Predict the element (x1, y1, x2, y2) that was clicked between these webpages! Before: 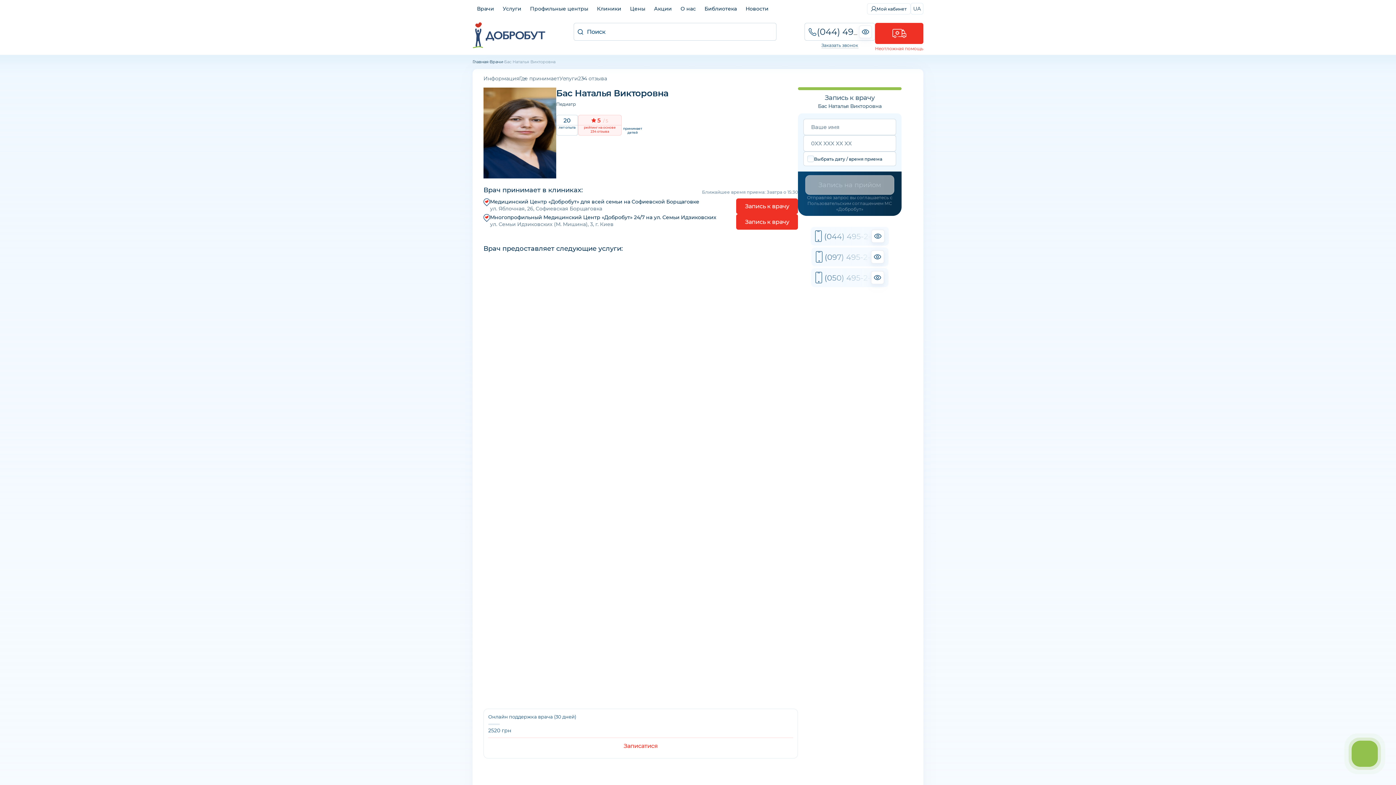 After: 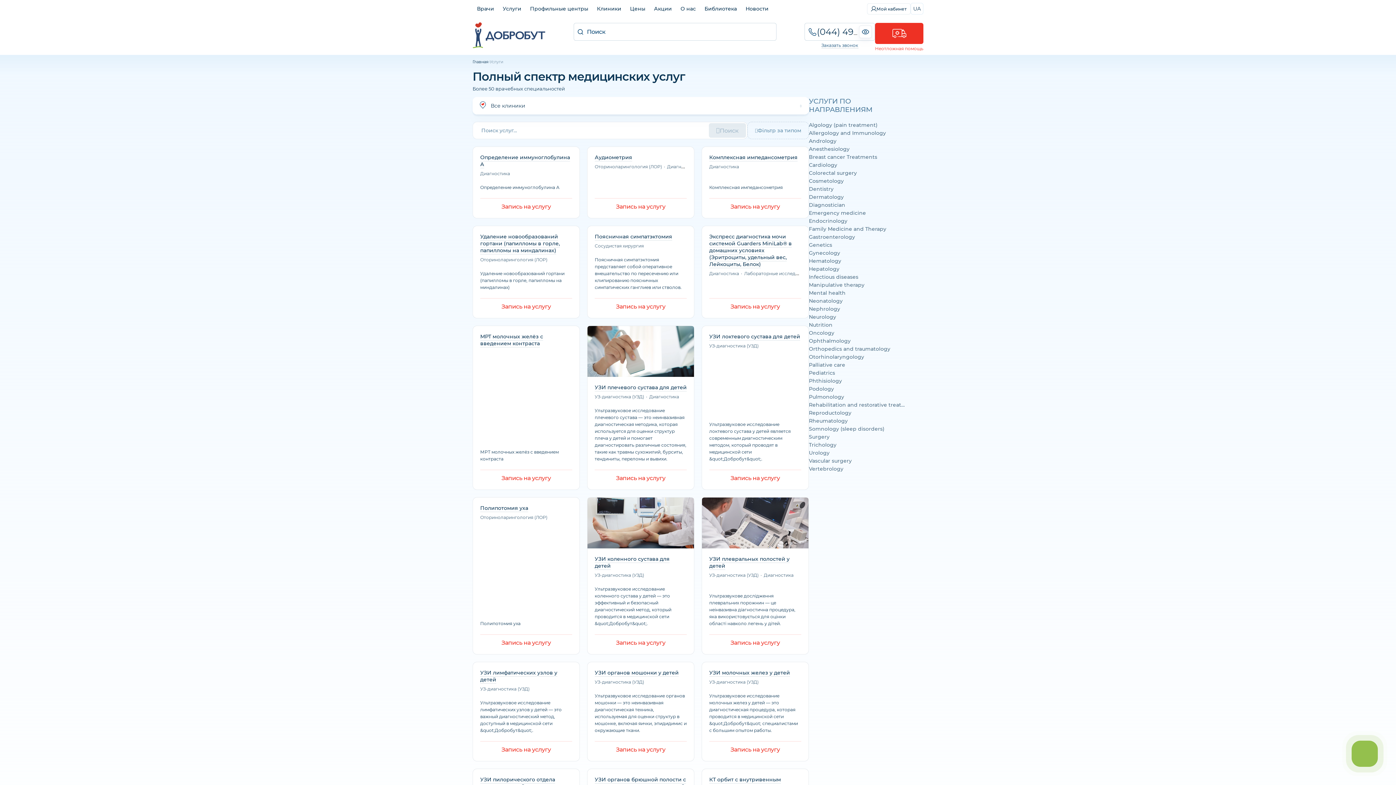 Action: label: Услуги bbox: (498, 0, 525, 17)